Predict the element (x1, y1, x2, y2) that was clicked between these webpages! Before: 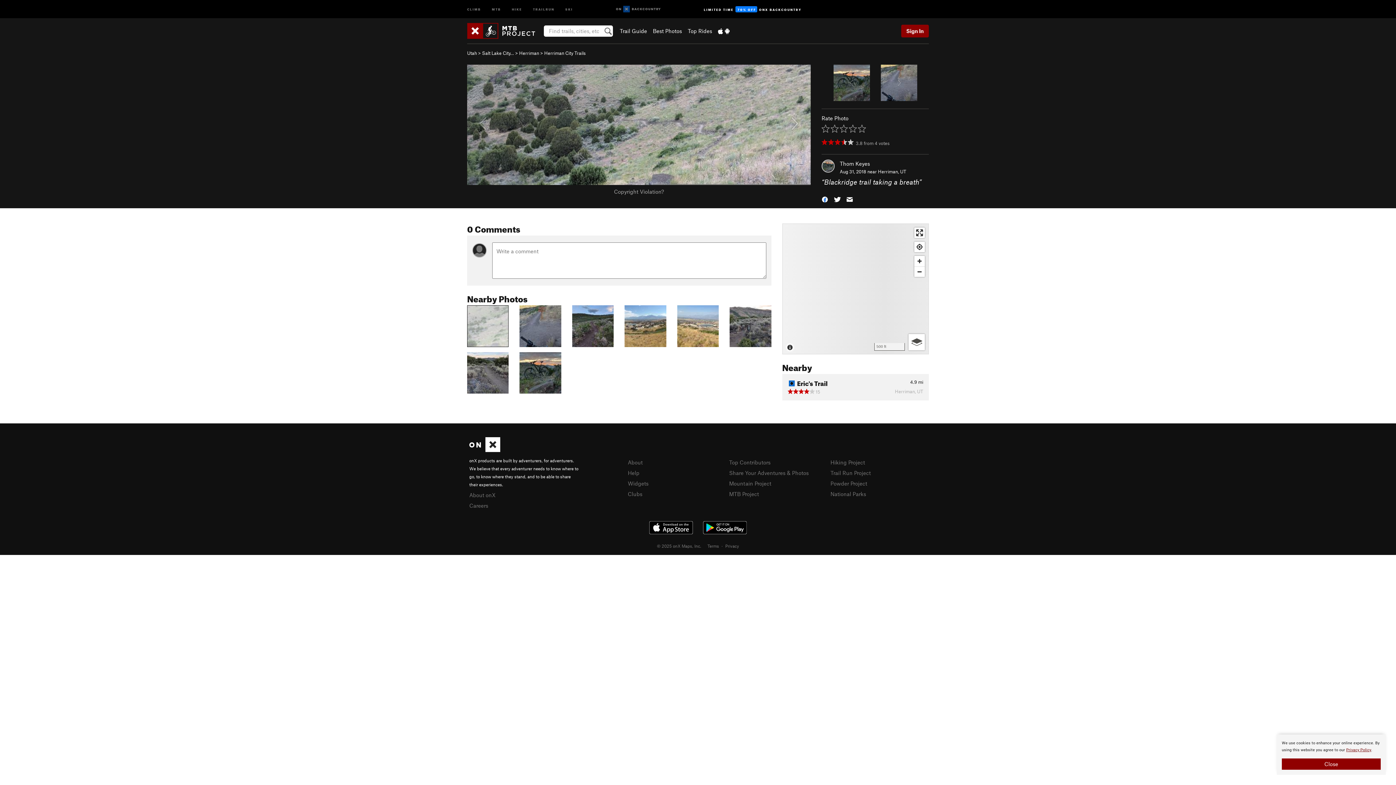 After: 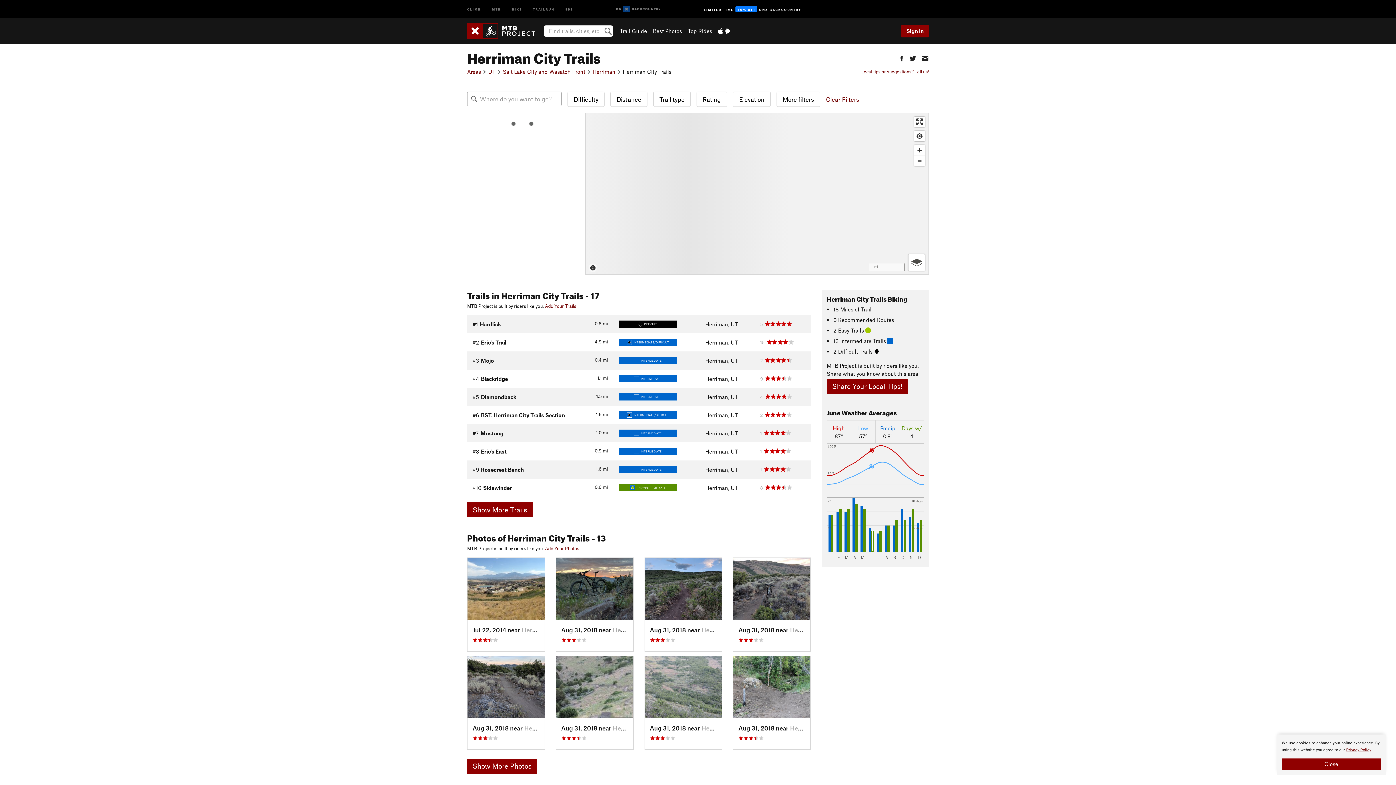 Action: bbox: (878, 168, 906, 174) label: Herriman, UT